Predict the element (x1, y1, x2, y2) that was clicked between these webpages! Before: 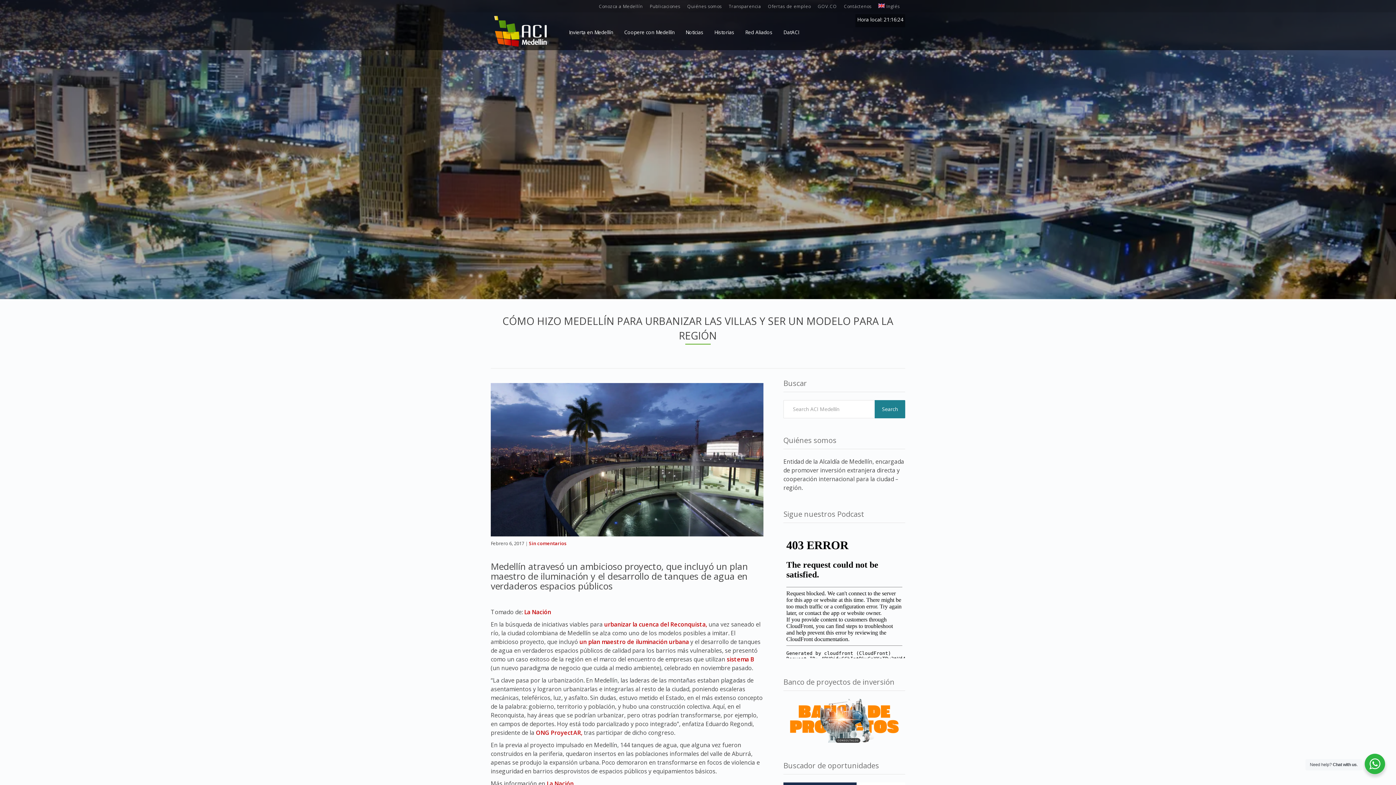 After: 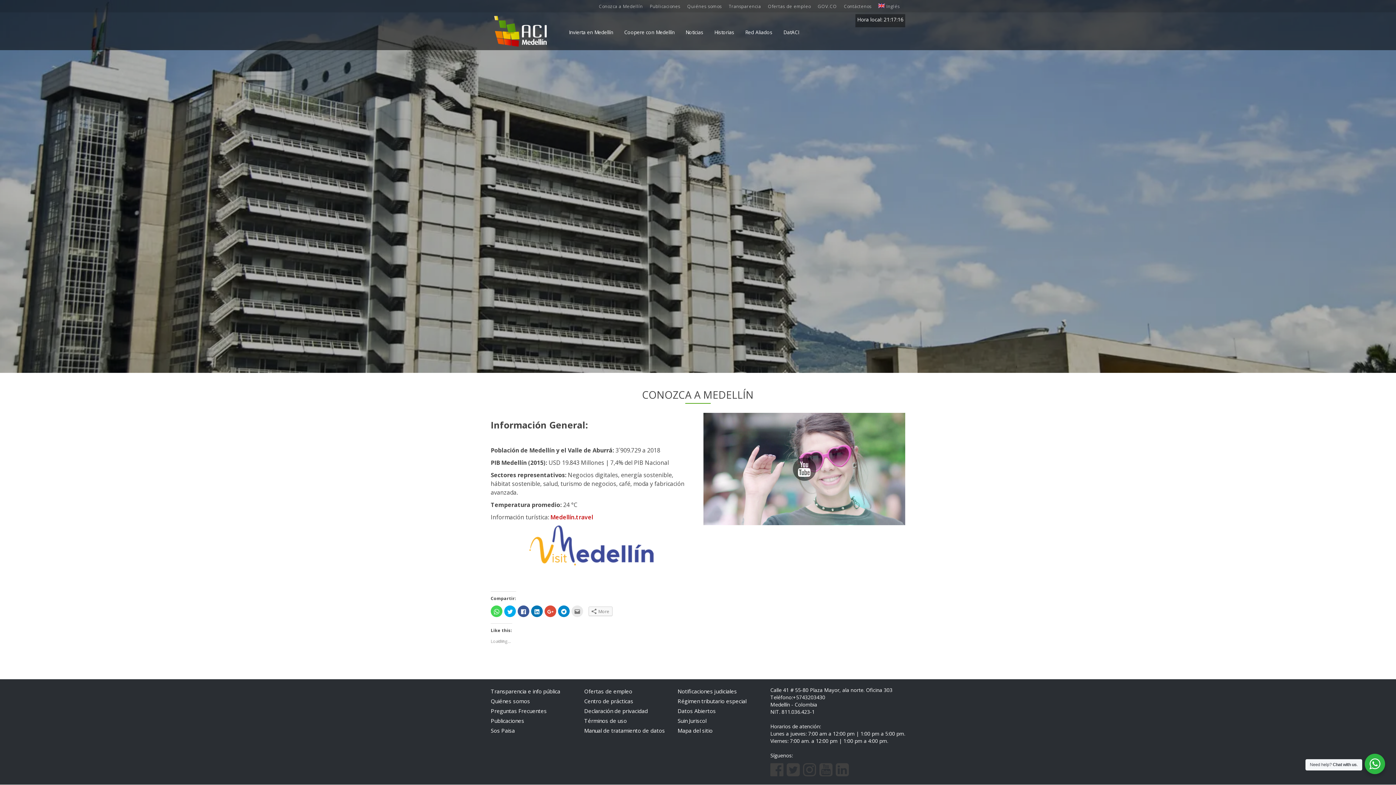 Action: bbox: (599, 3, 643, 9) label: Conozca a Medellín